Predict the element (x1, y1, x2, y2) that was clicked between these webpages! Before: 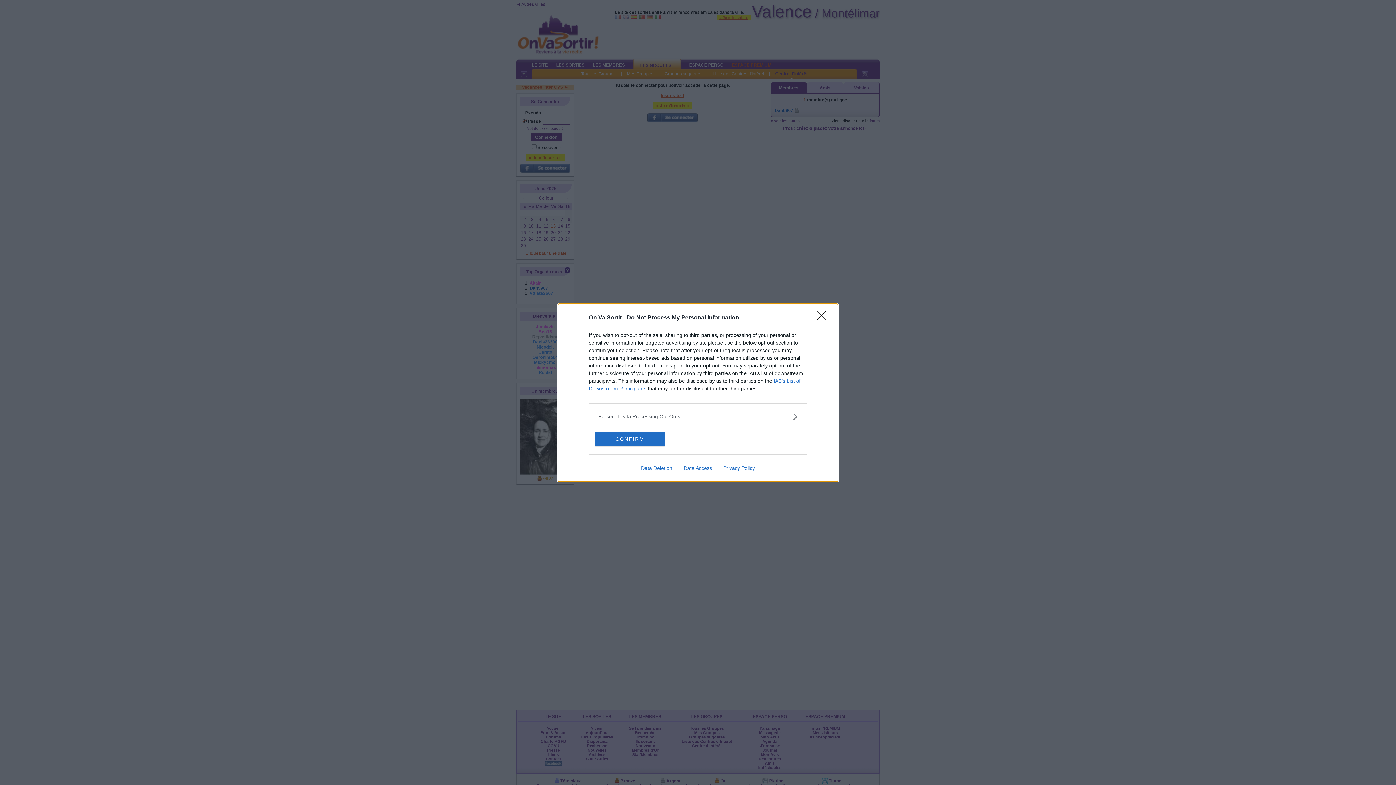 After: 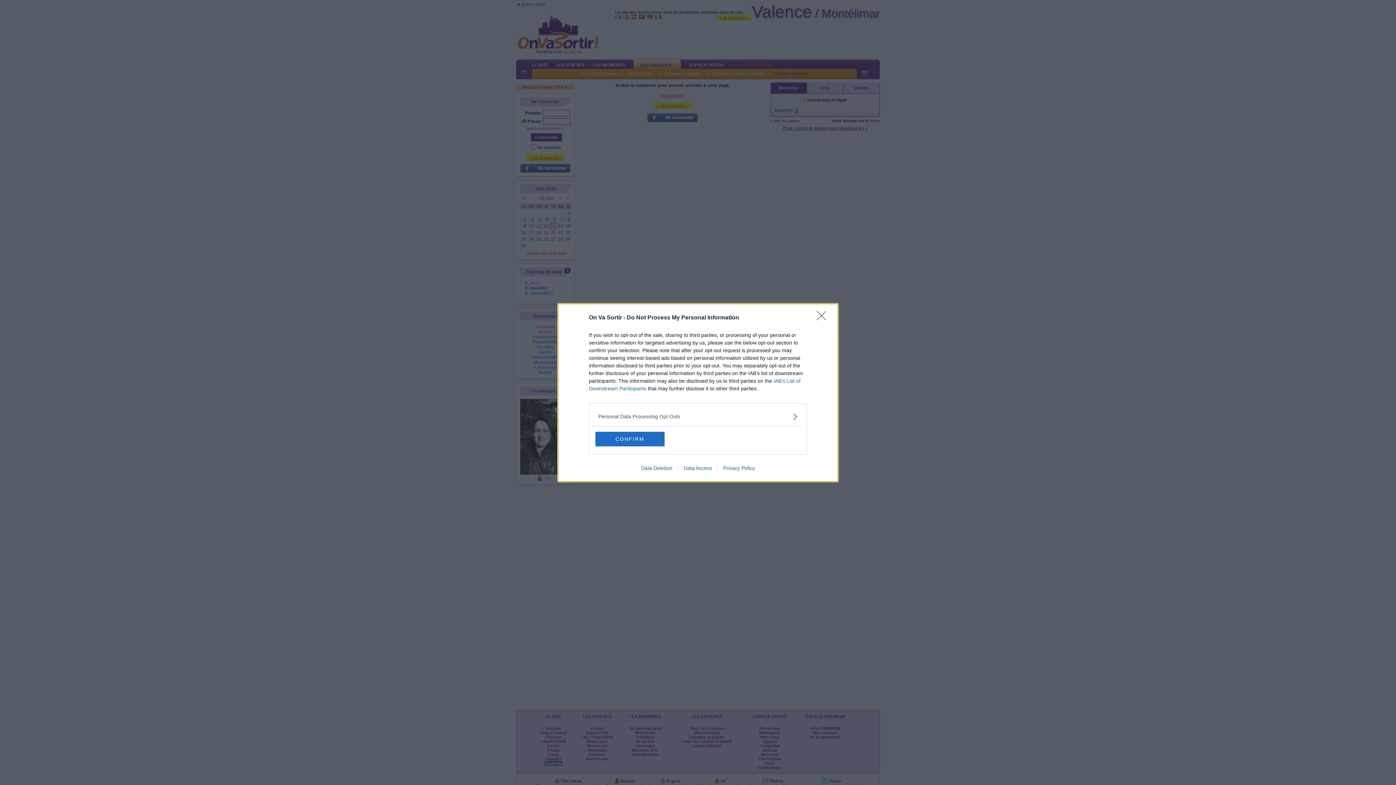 Action: bbox: (678, 465, 717, 471) label: Data Access